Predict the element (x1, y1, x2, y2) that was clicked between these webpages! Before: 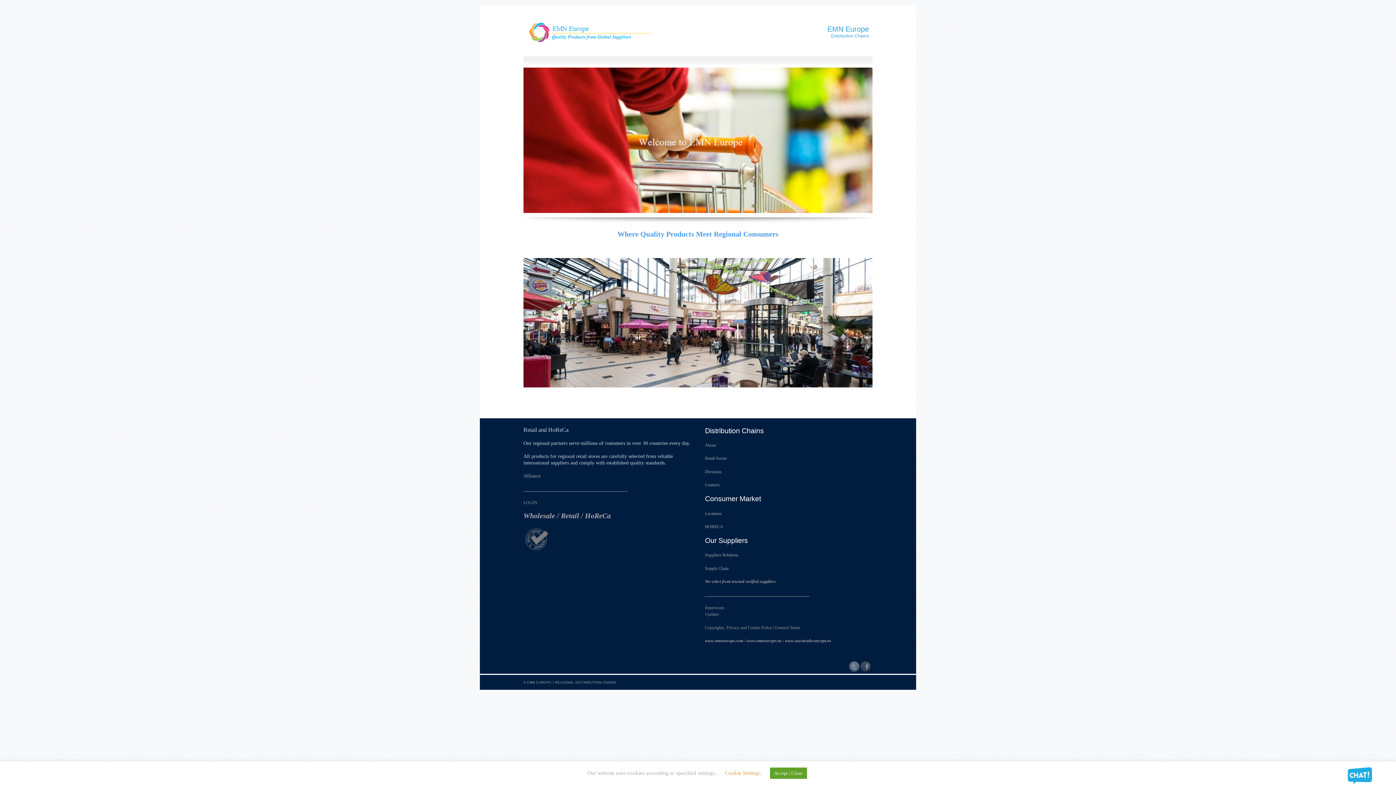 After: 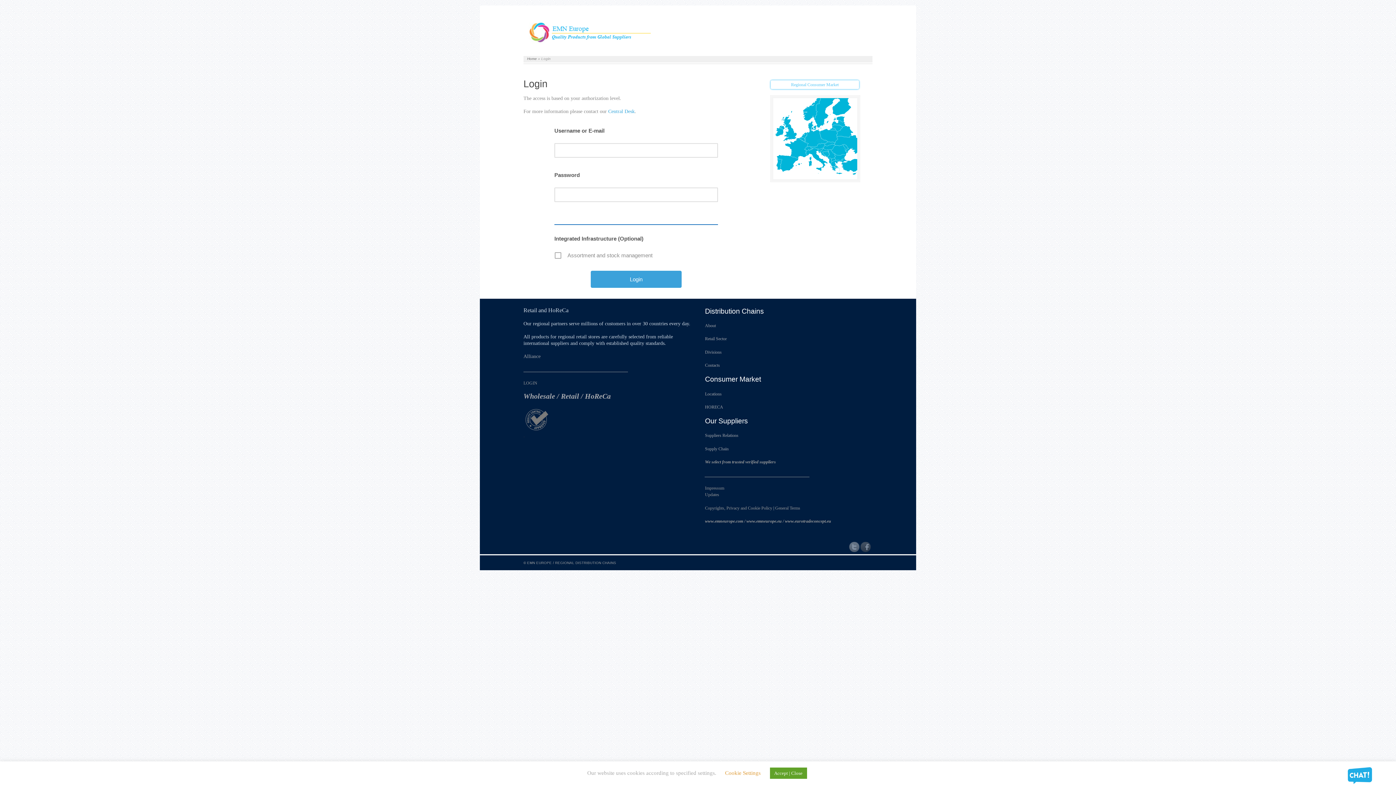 Action: label: LOGIN bbox: (523, 500, 537, 505)